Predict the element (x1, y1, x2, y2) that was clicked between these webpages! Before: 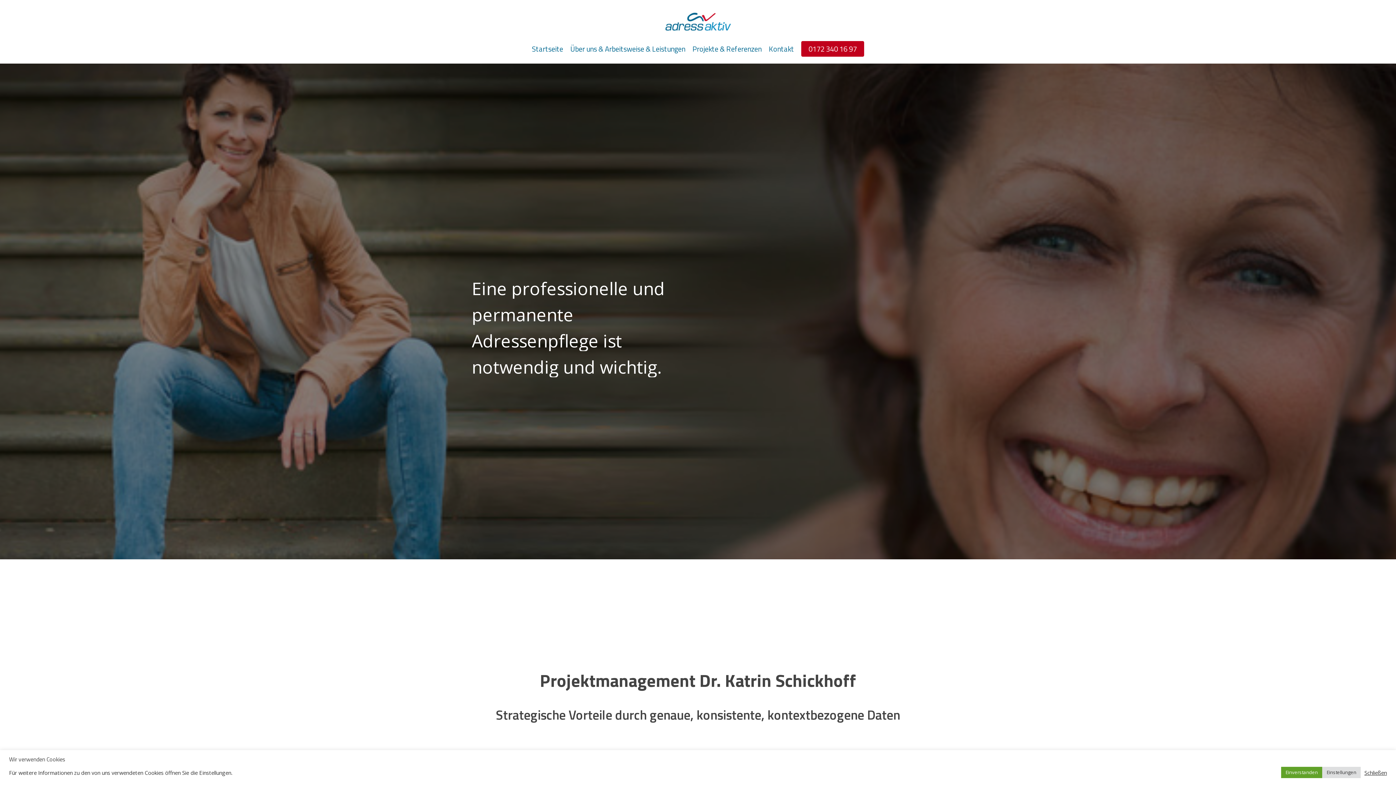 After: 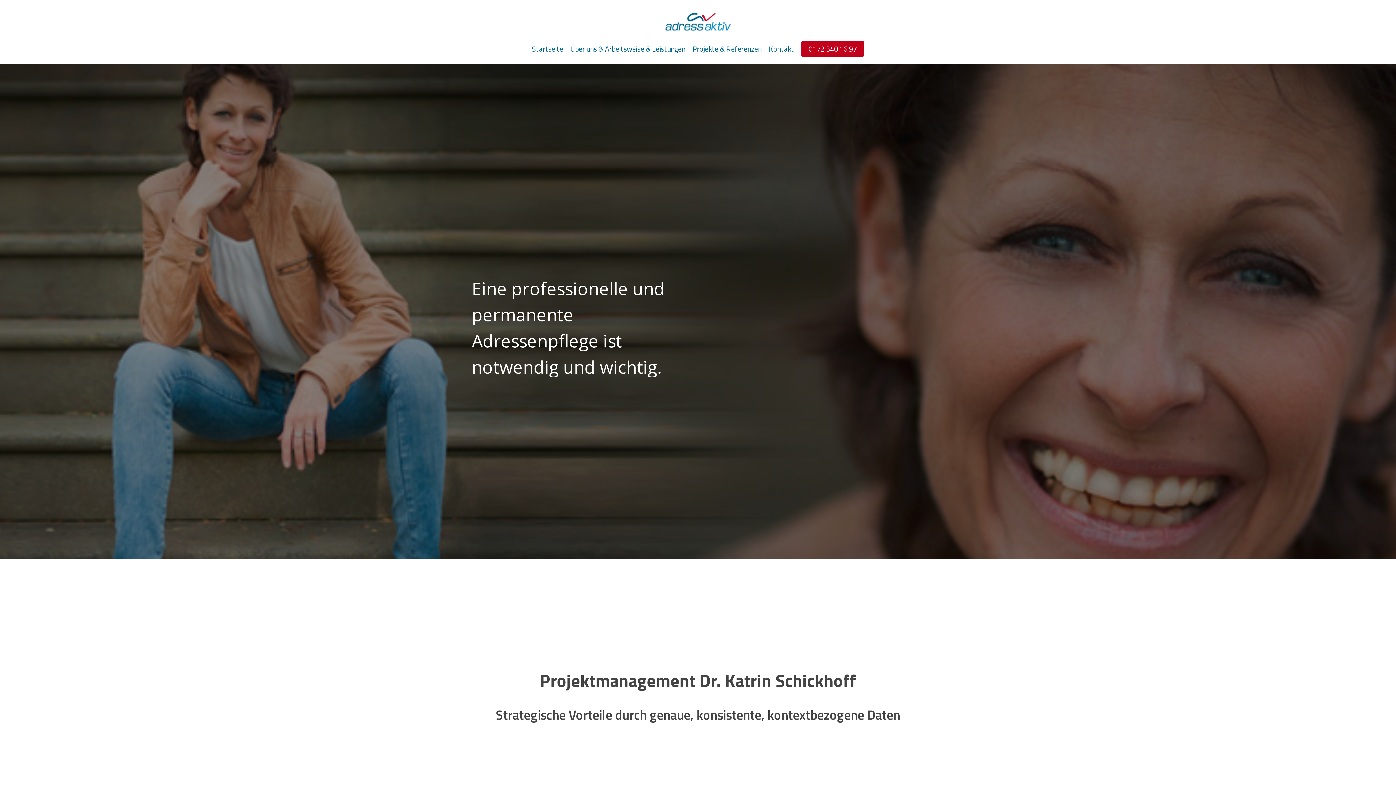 Action: bbox: (1364, 769, 1387, 776) label: Schließen